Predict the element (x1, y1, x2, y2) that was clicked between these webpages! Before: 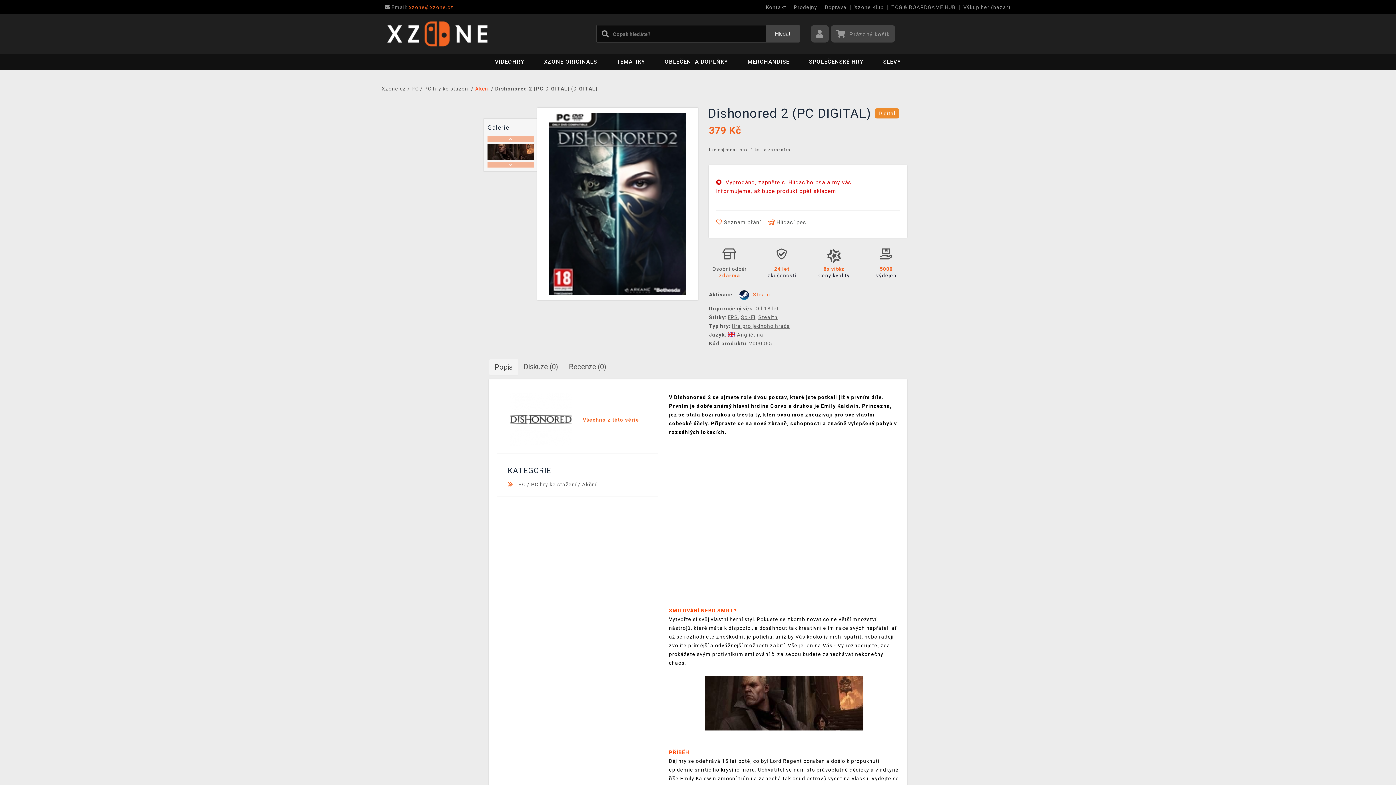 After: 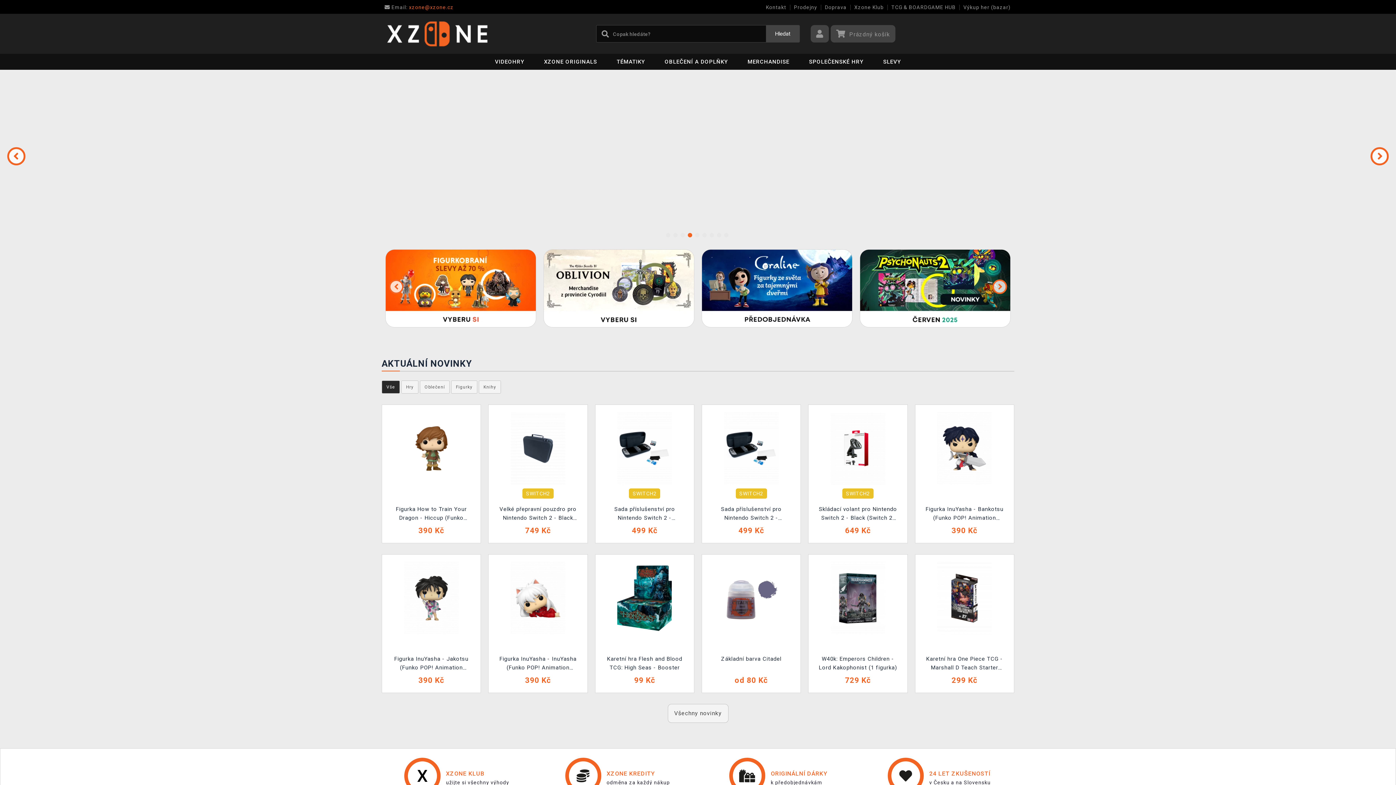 Action: bbox: (387, 17, 487, 50)